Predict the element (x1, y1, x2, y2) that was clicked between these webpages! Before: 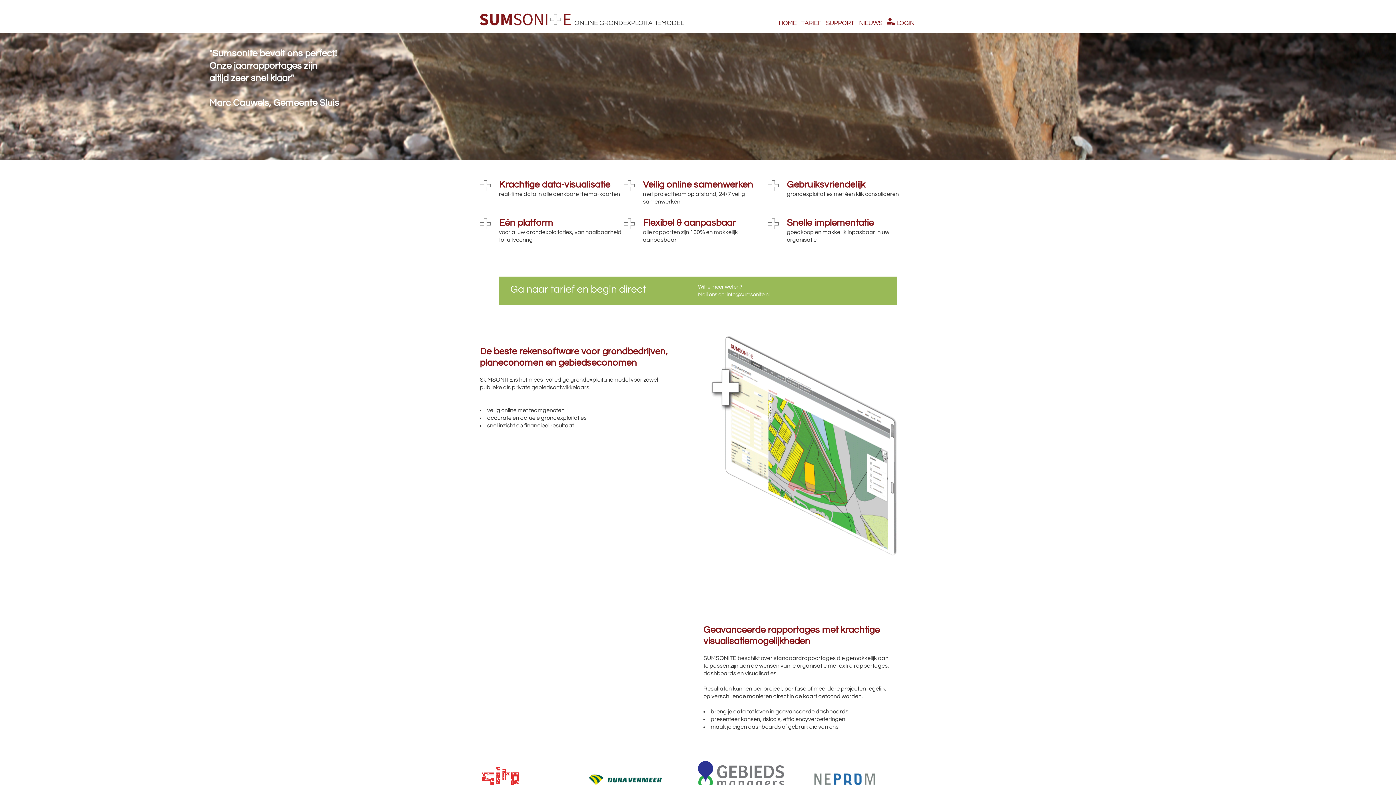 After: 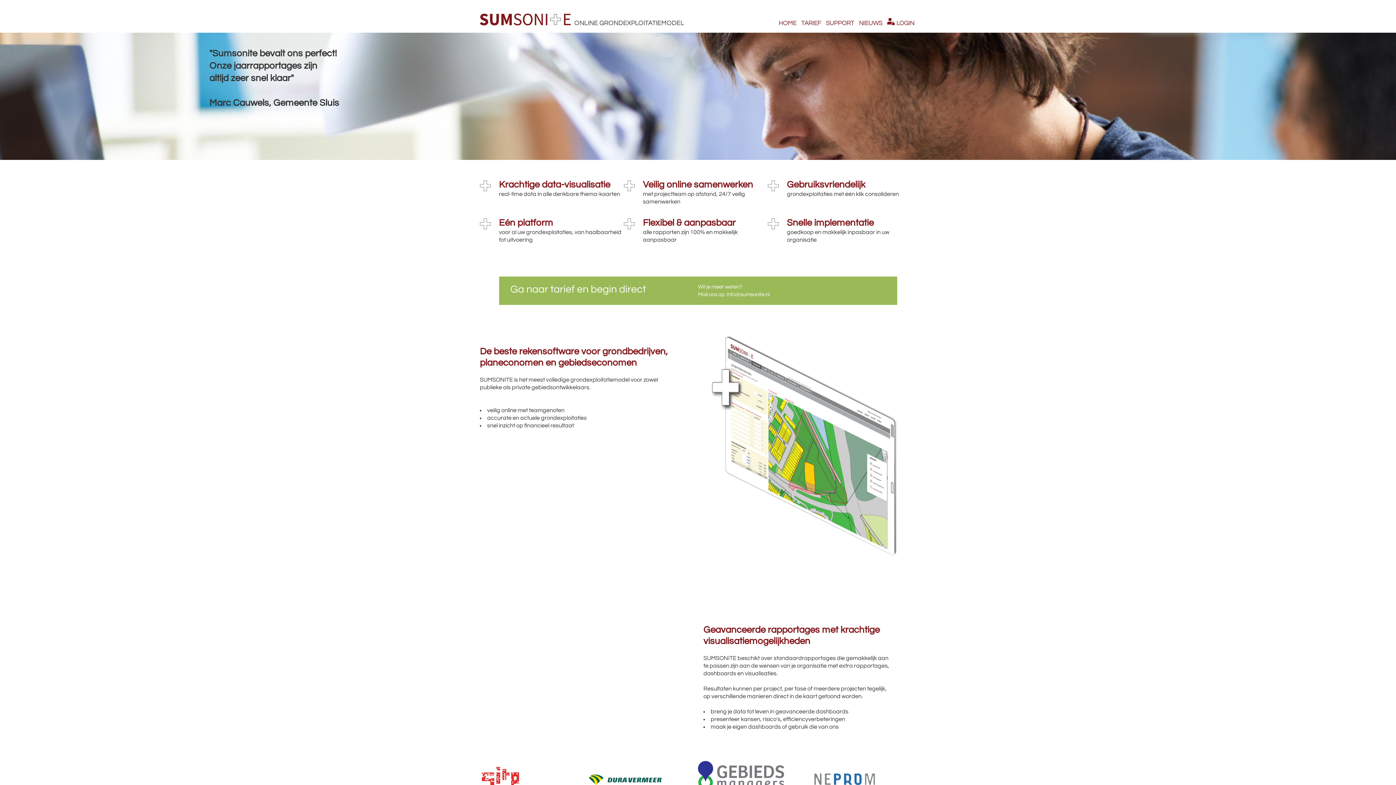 Action: label: HOME bbox: (777, 18, 798, 27)